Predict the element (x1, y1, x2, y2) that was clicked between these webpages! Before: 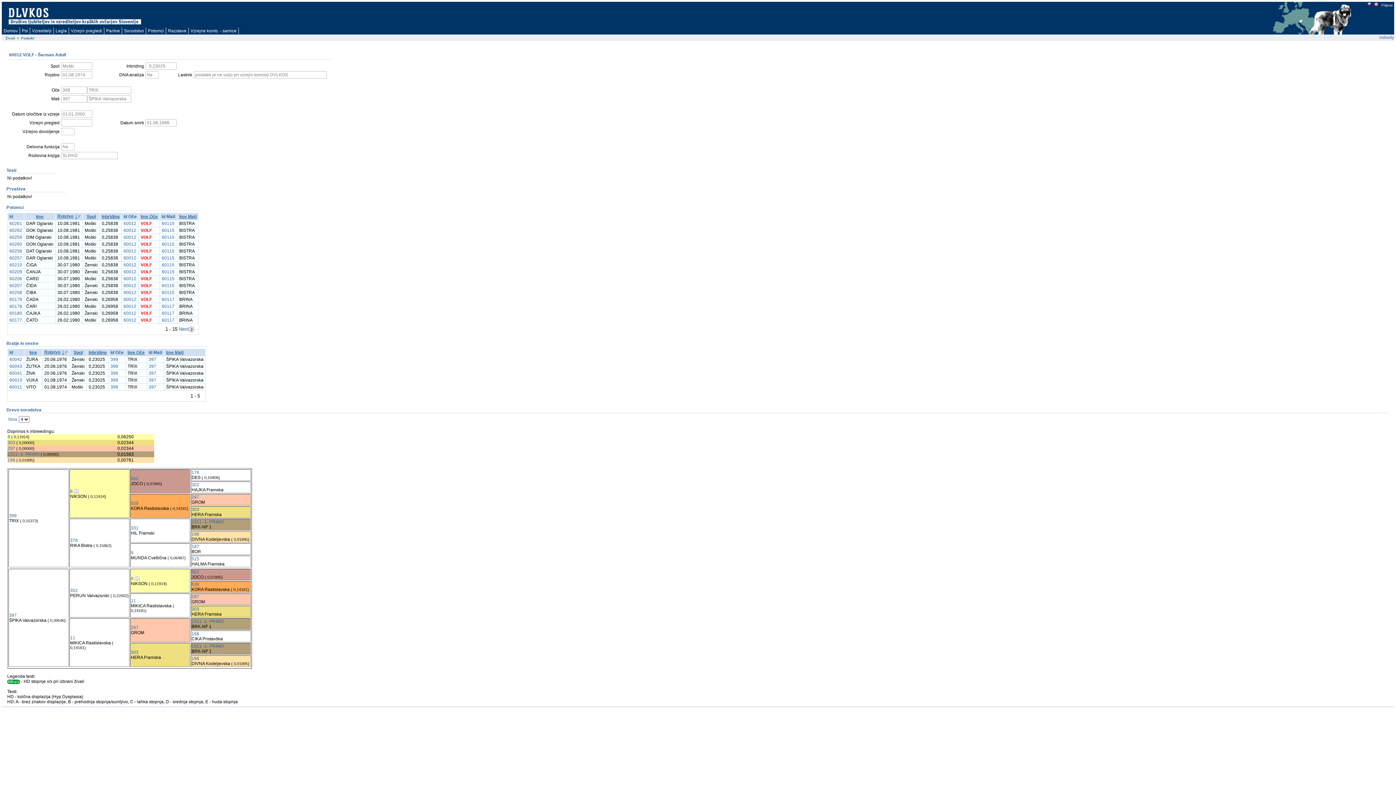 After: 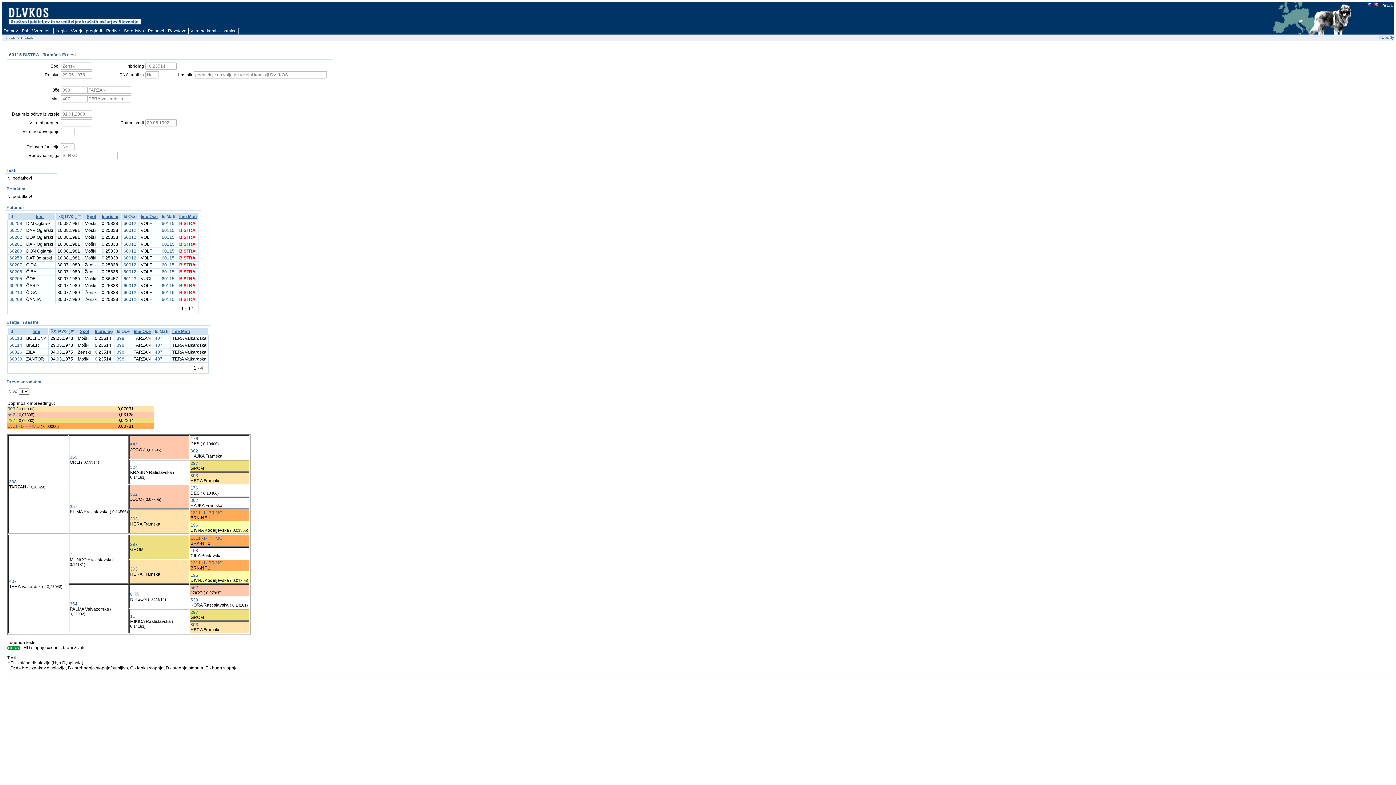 Action: bbox: (161, 290, 174, 295) label: 60115